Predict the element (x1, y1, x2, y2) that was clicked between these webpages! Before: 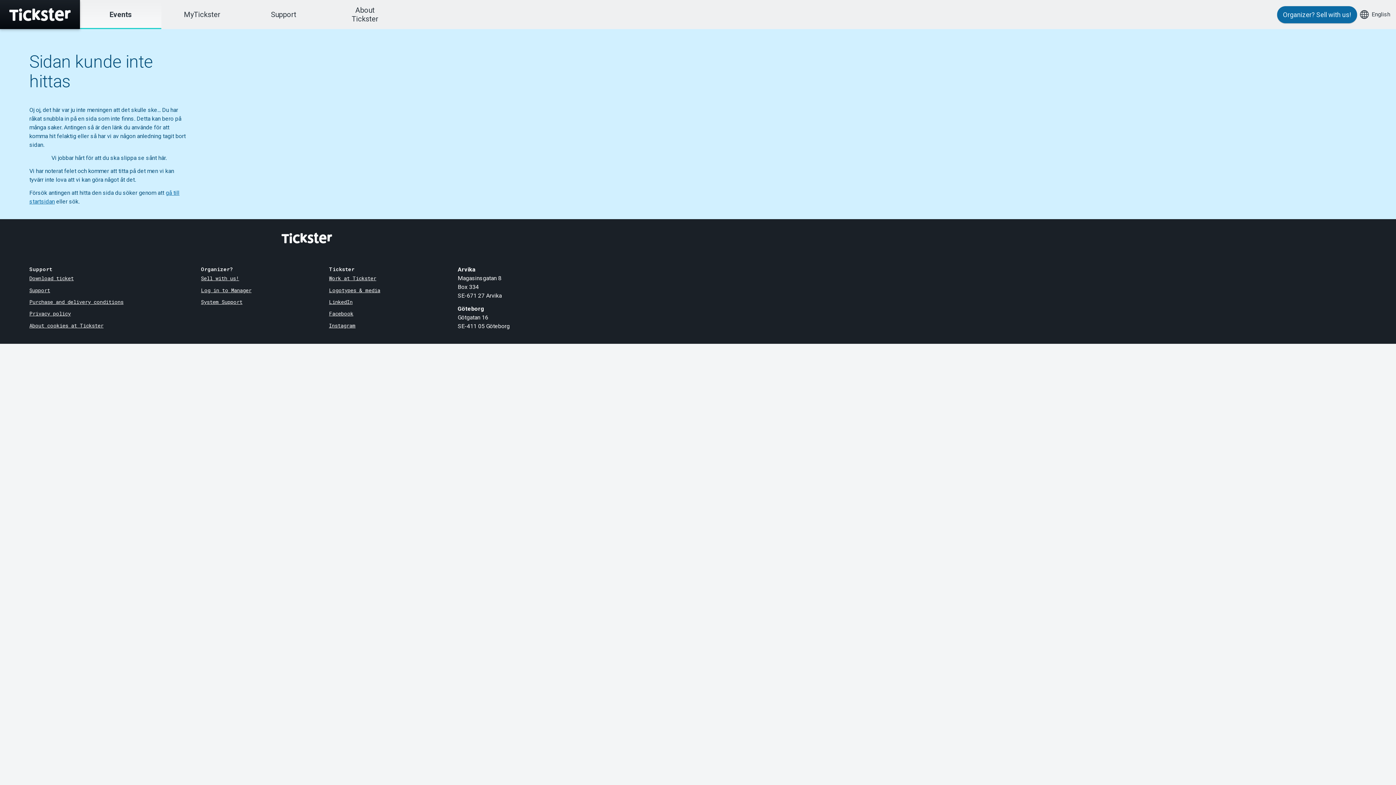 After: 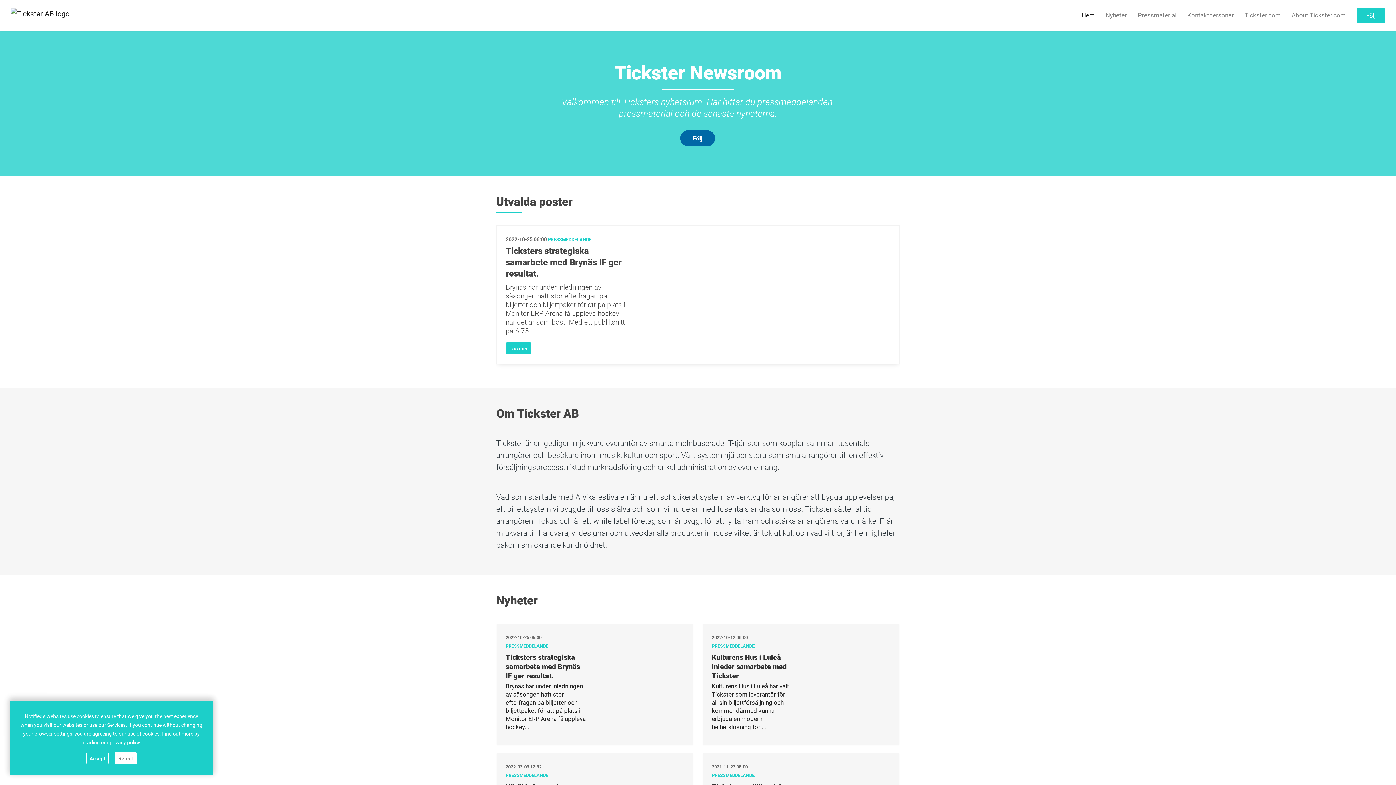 Action: bbox: (329, 286, 380, 293) label: Logotypes & media